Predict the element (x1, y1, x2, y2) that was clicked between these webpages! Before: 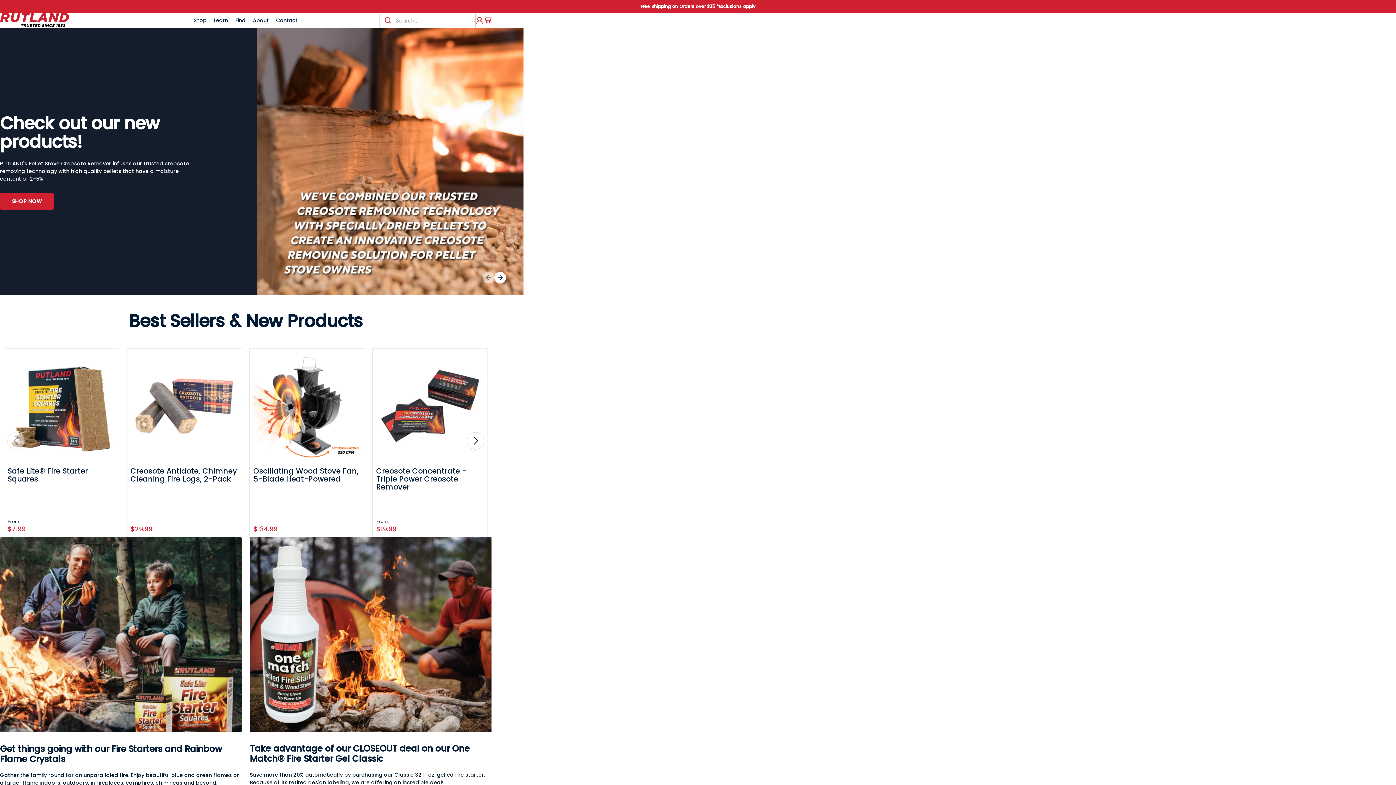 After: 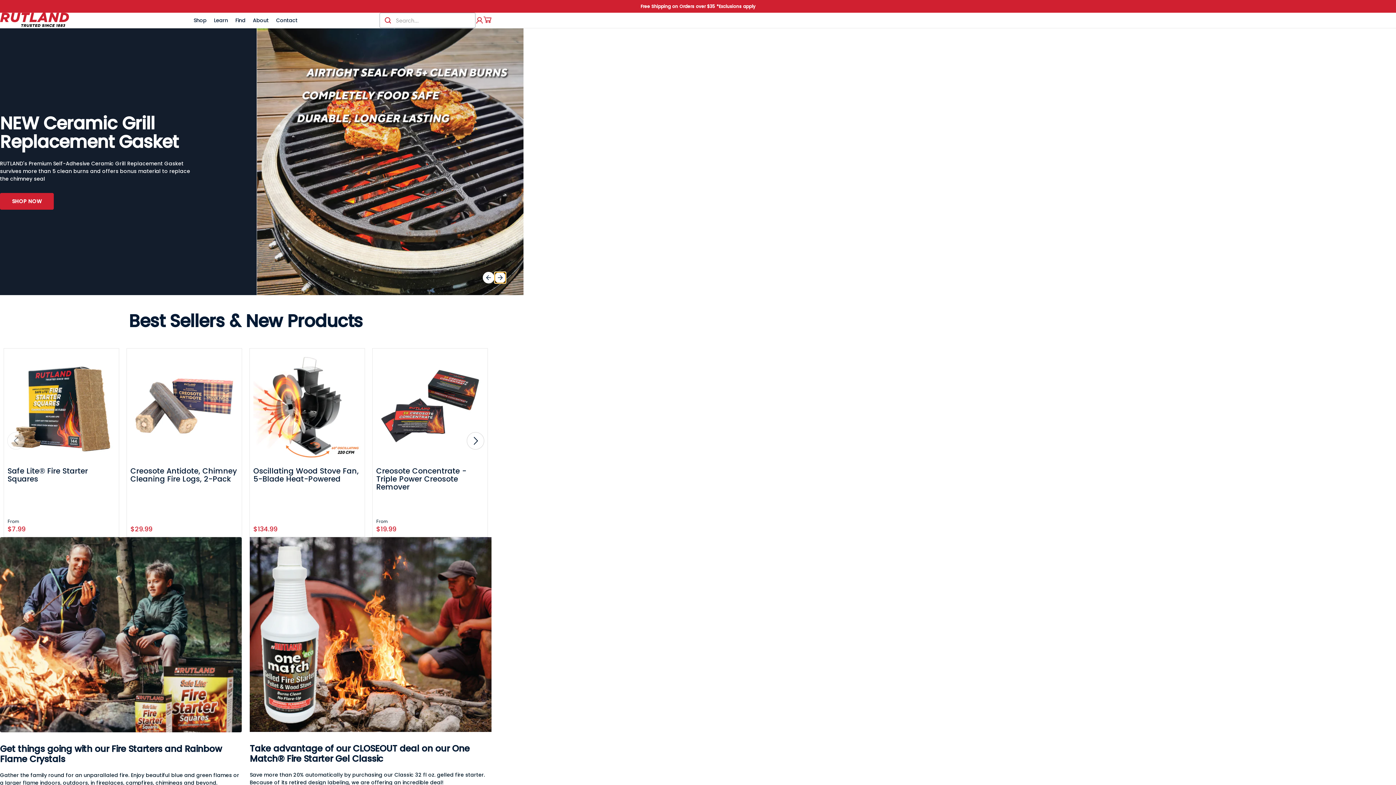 Action: label: Next bbox: (494, 272, 506, 283)